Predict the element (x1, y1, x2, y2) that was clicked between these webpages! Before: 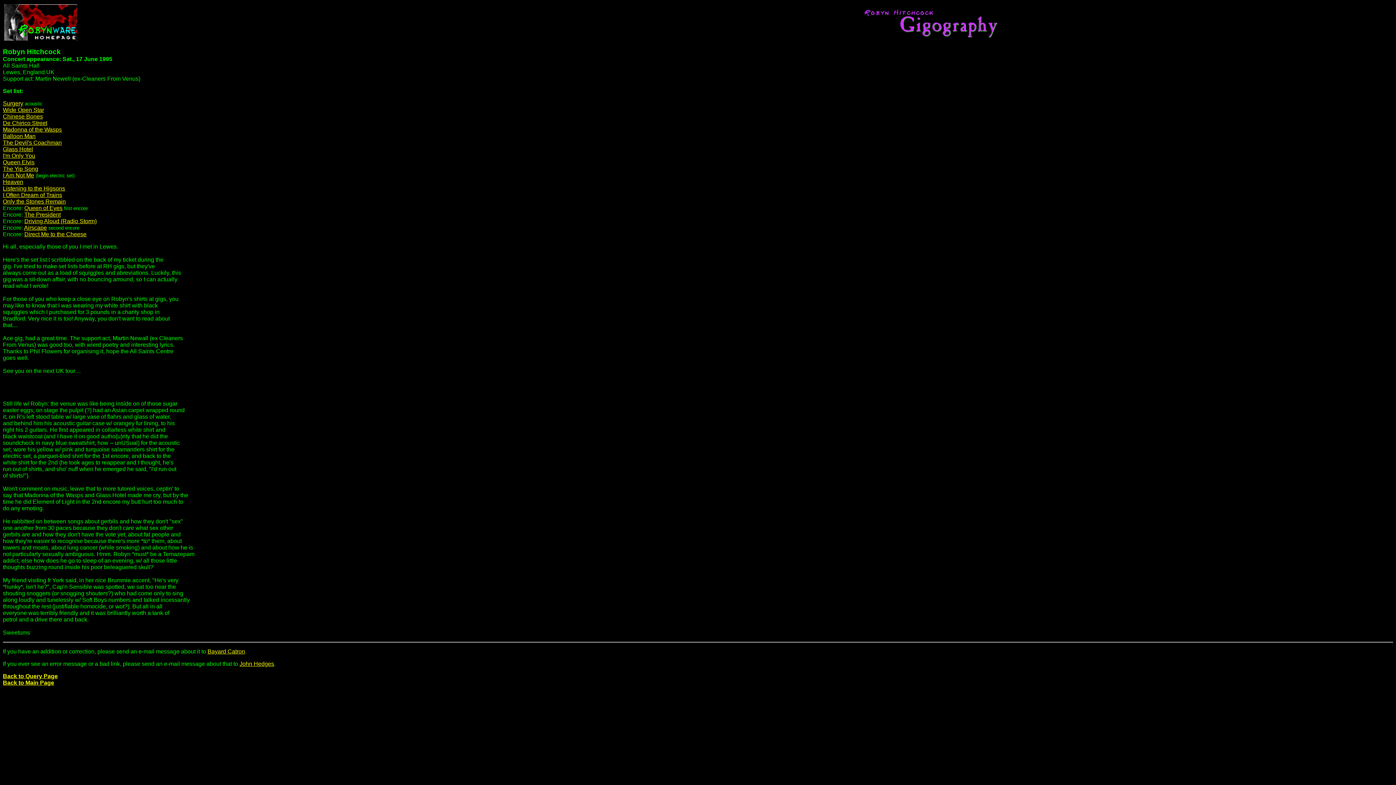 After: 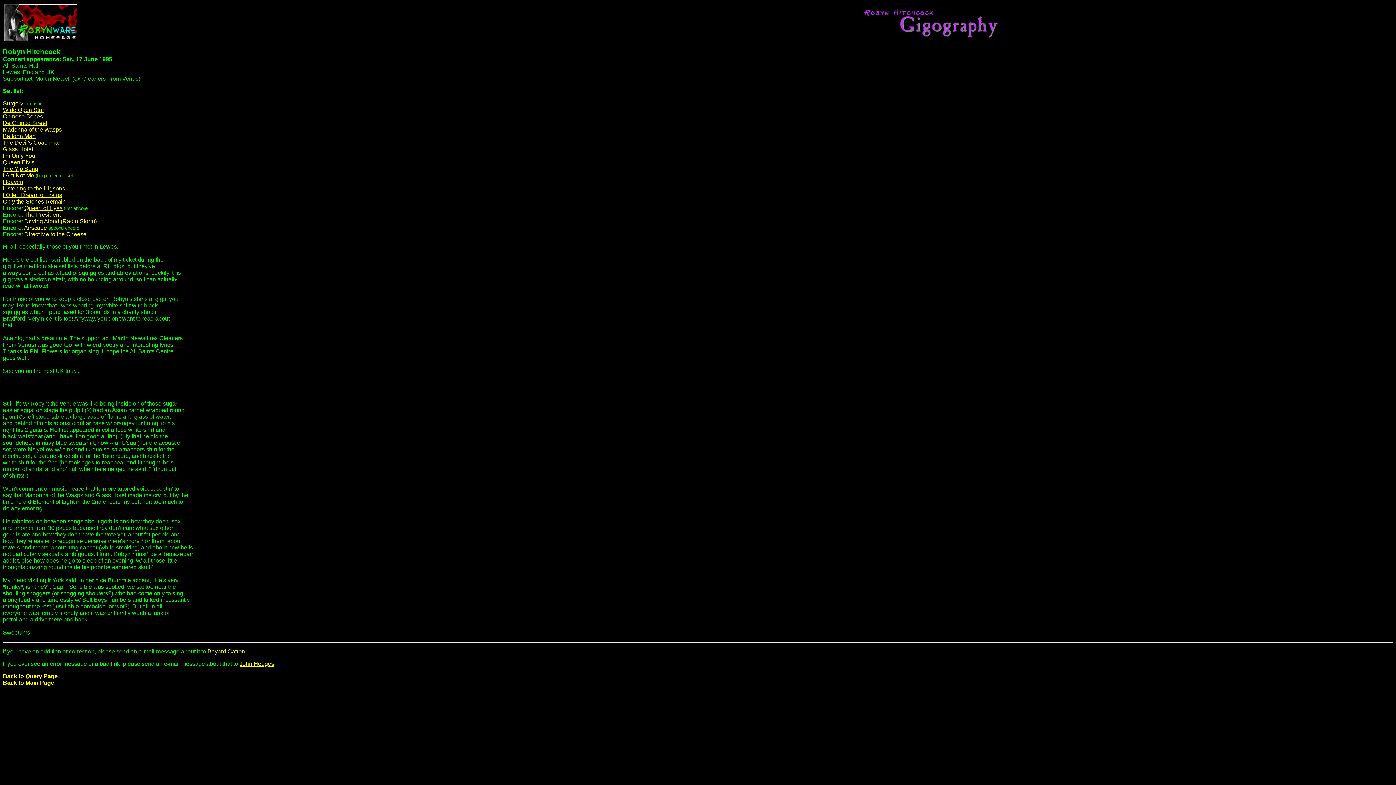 Action: label: Bayard Catron bbox: (207, 648, 245, 654)